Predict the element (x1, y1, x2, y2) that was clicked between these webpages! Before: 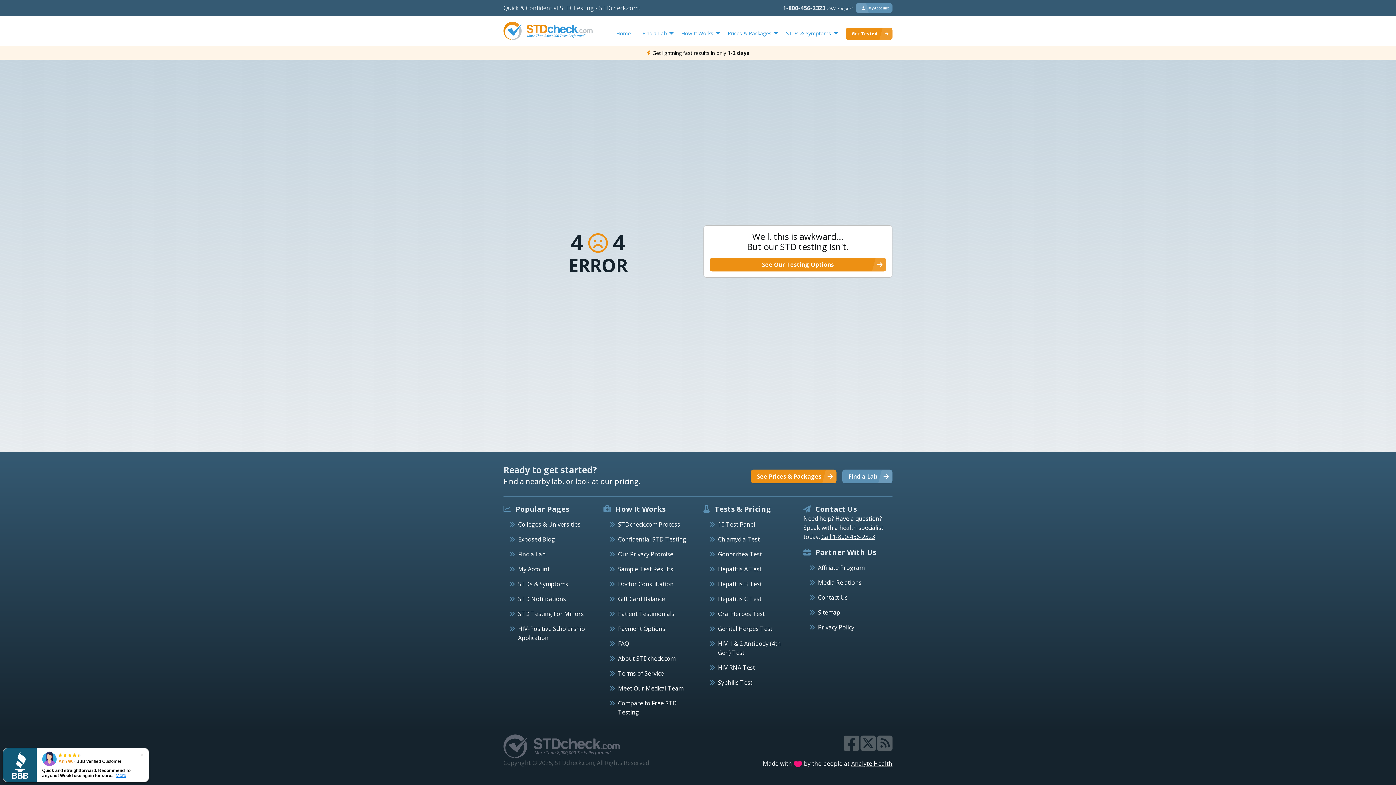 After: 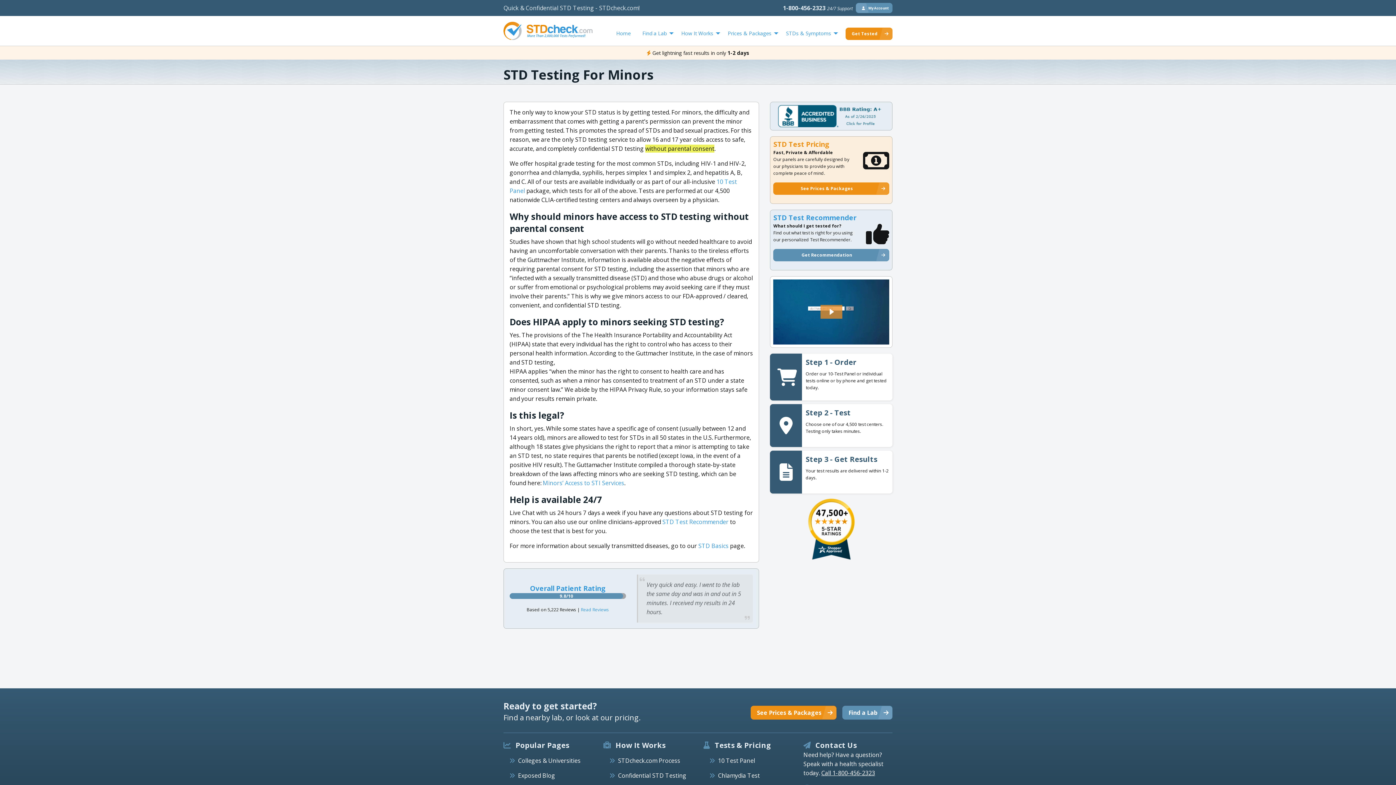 Action: label: STD Testing For Minors bbox: (518, 610, 584, 618)